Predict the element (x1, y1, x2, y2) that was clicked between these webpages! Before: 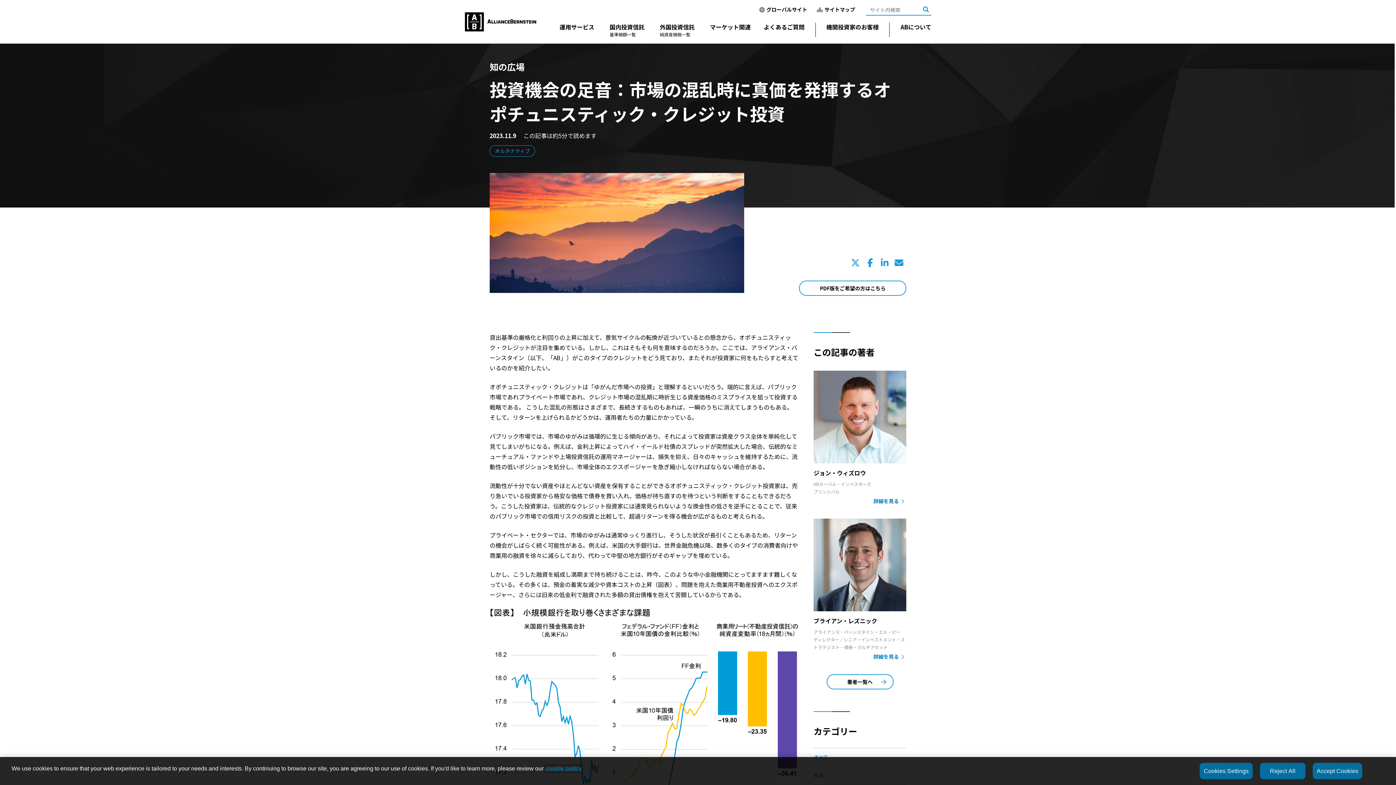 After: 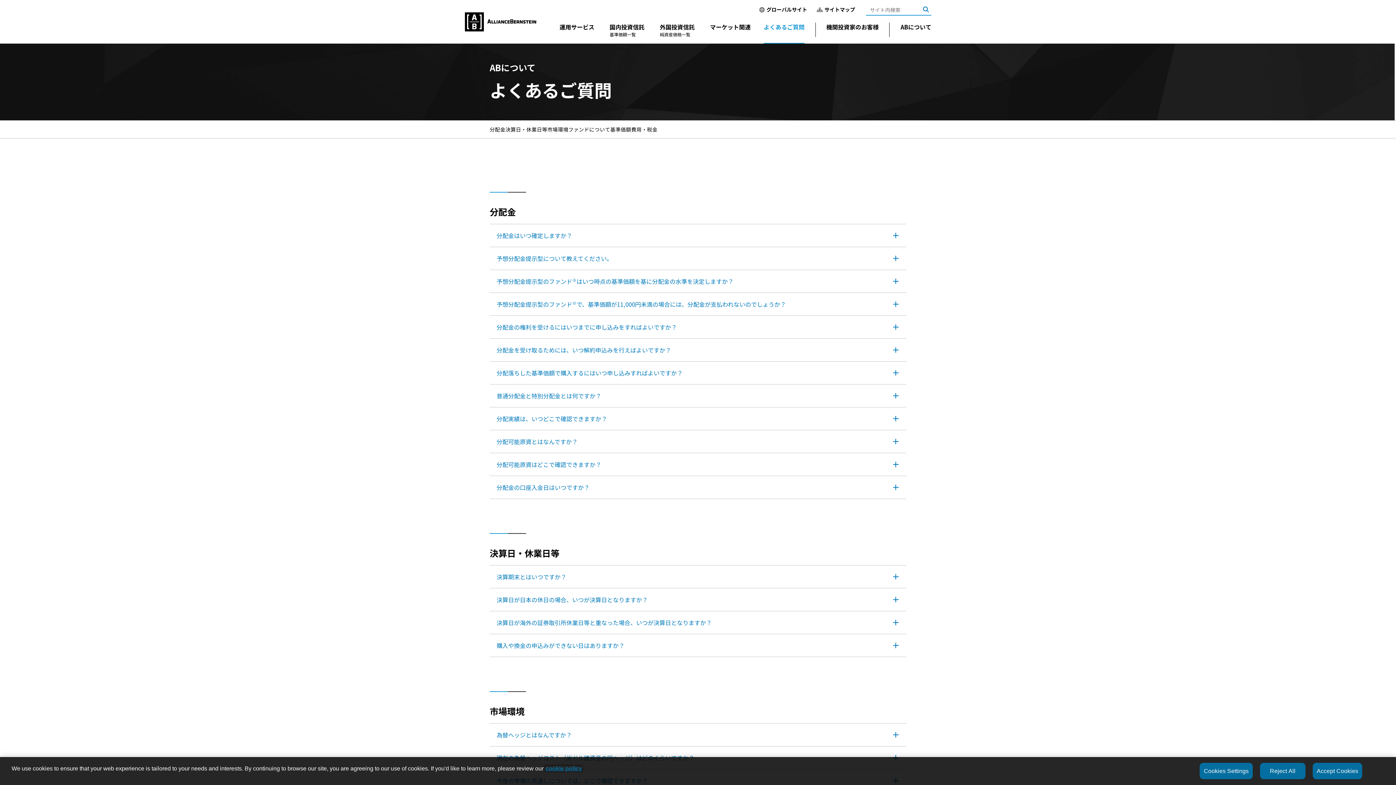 Action: bbox: (764, 22, 804, 43) label: よくあるご質問